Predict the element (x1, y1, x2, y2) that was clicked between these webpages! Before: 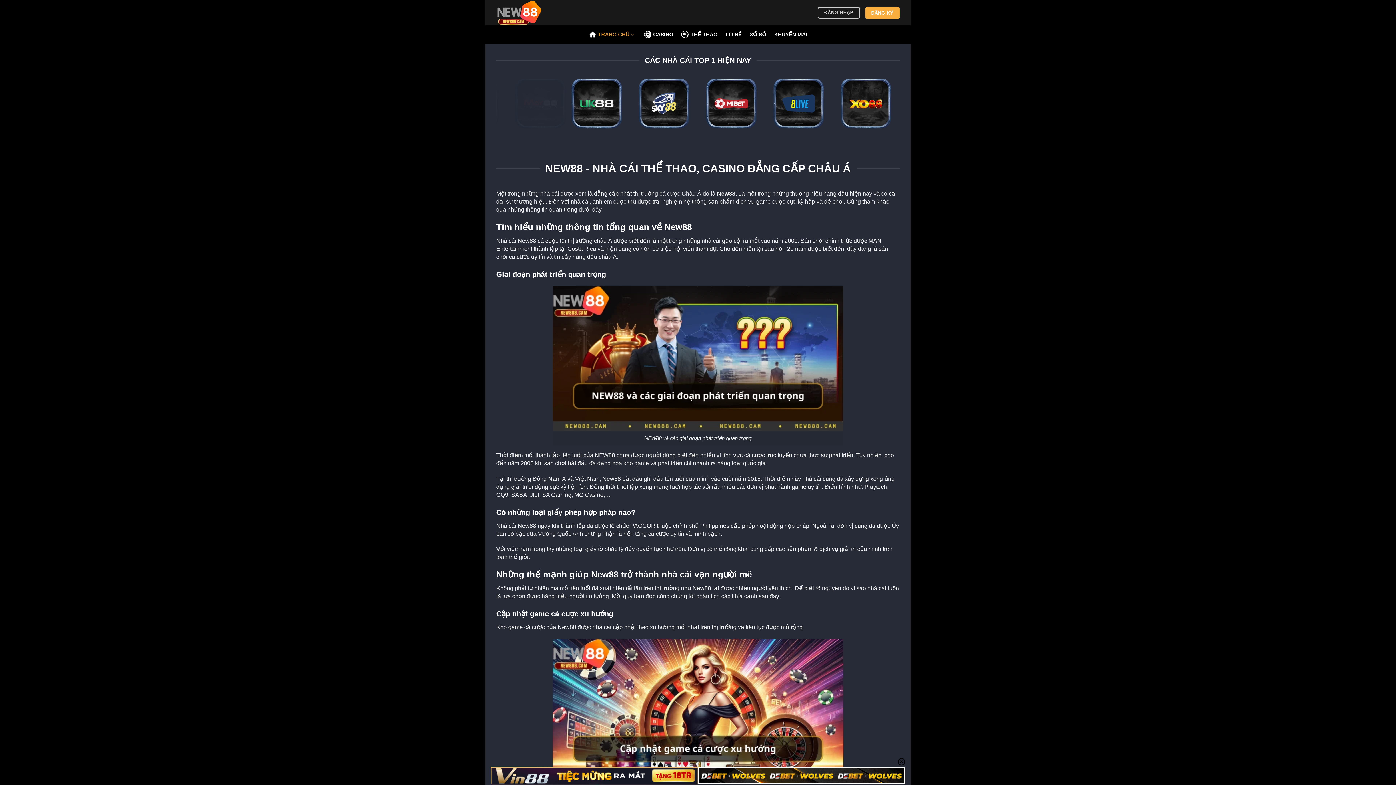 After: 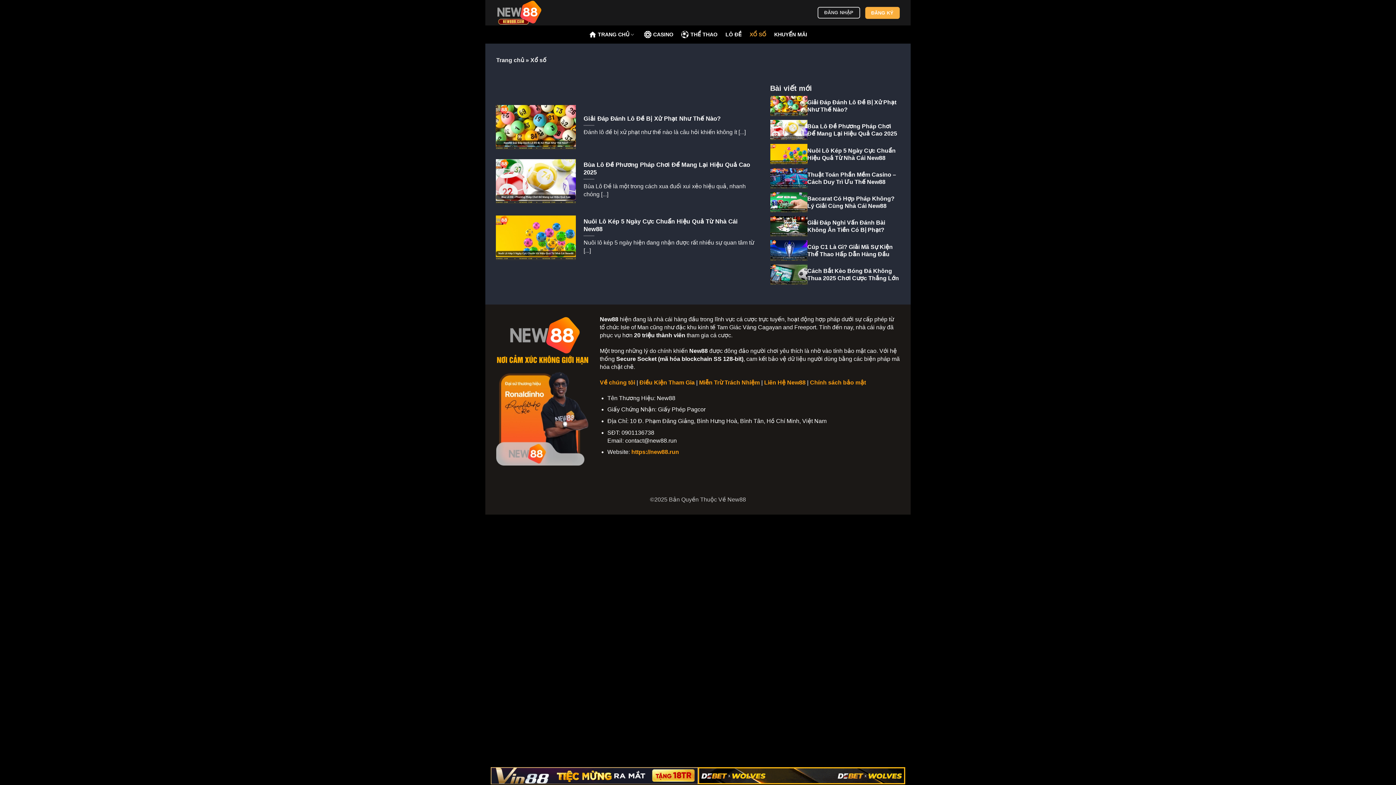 Action: bbox: (749, 28, 766, 41) label: XỔ SỐ